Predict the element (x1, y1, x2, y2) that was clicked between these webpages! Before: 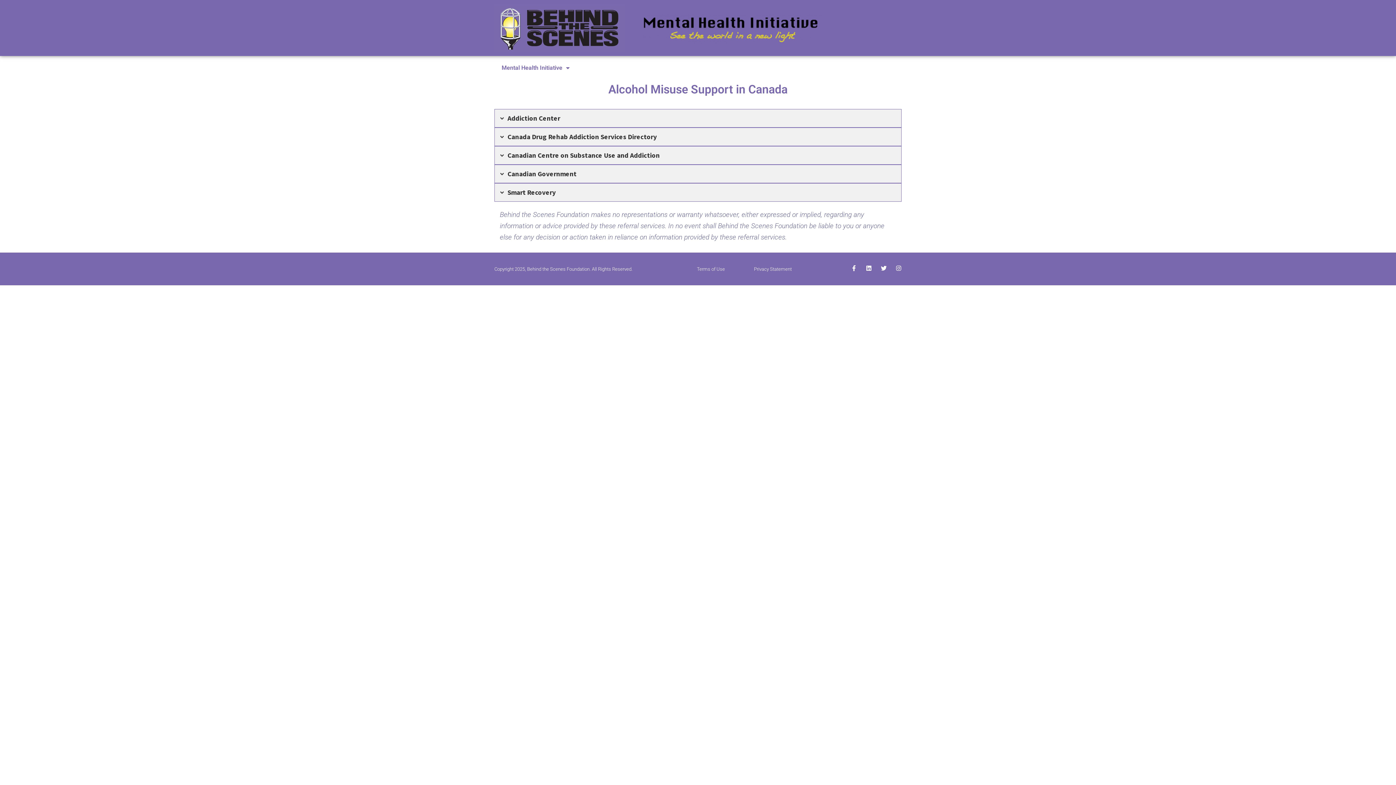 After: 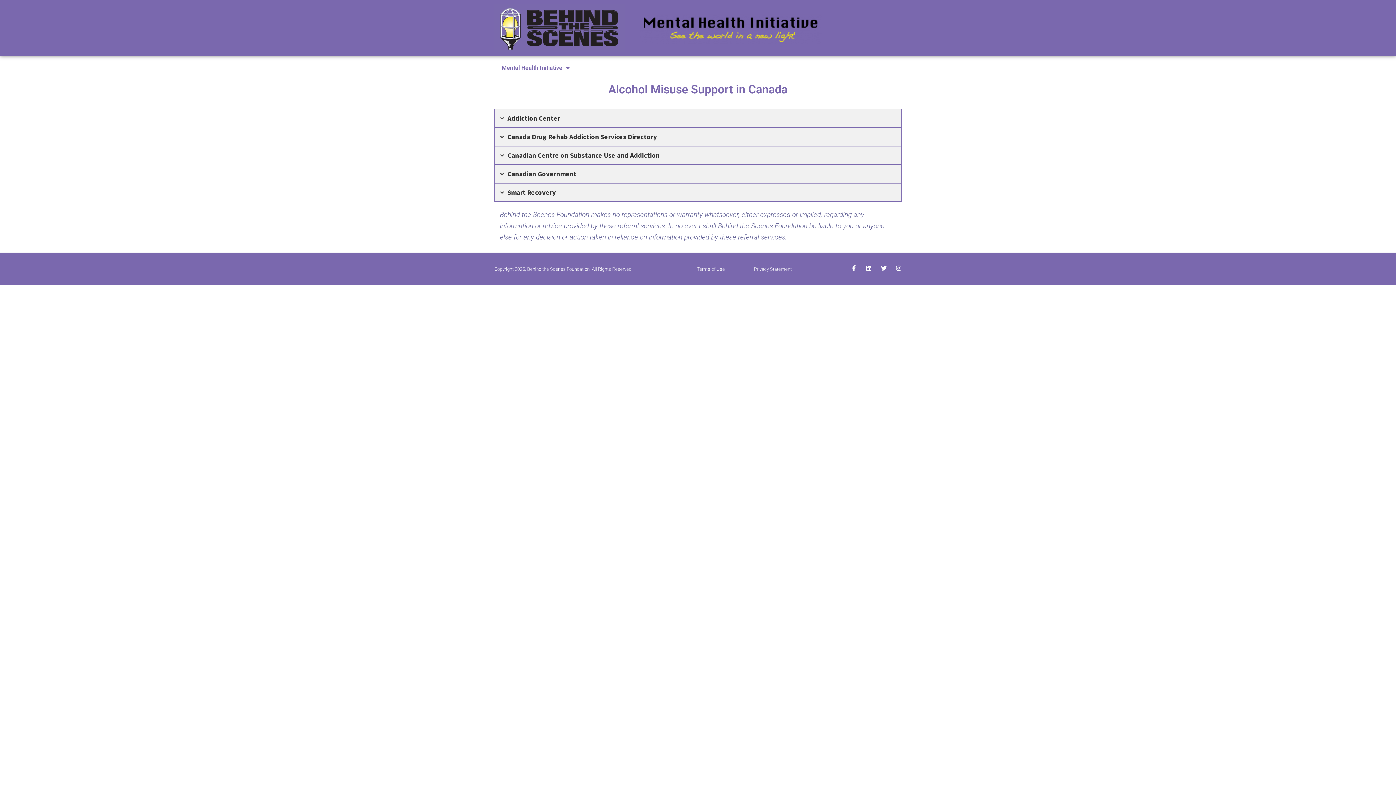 Action: label: Terms of Use bbox: (697, 266, 725, 271)